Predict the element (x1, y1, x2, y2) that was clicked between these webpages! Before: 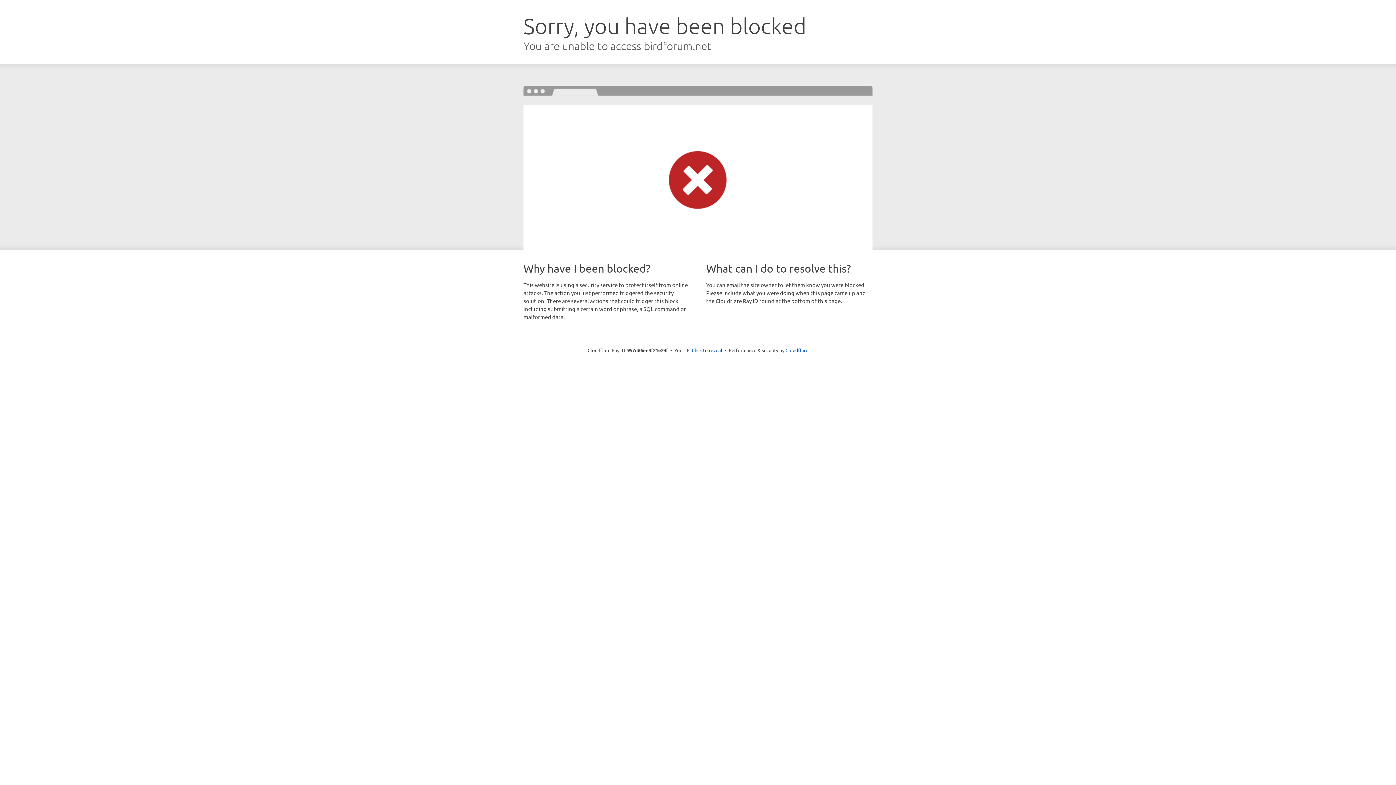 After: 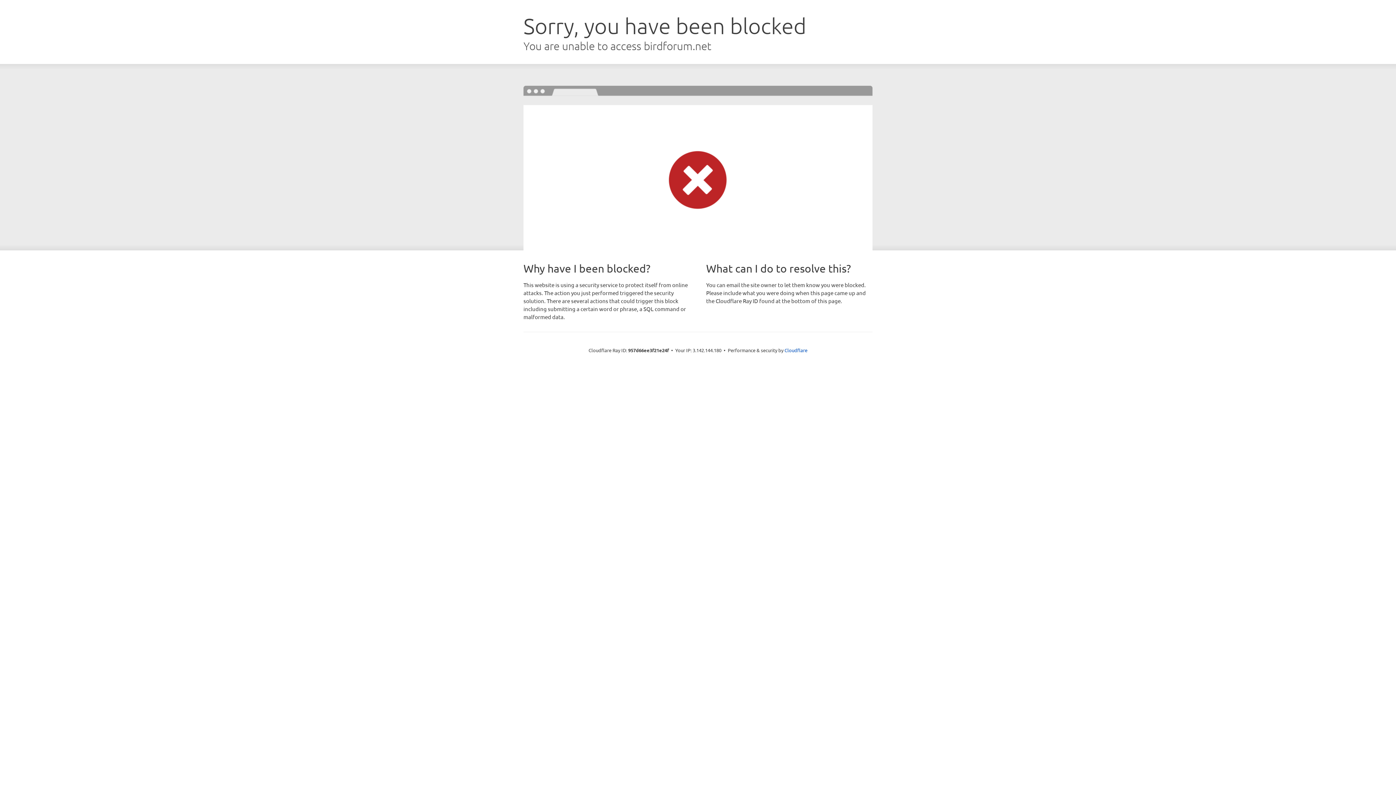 Action: bbox: (692, 346, 722, 353) label: Click to reveal